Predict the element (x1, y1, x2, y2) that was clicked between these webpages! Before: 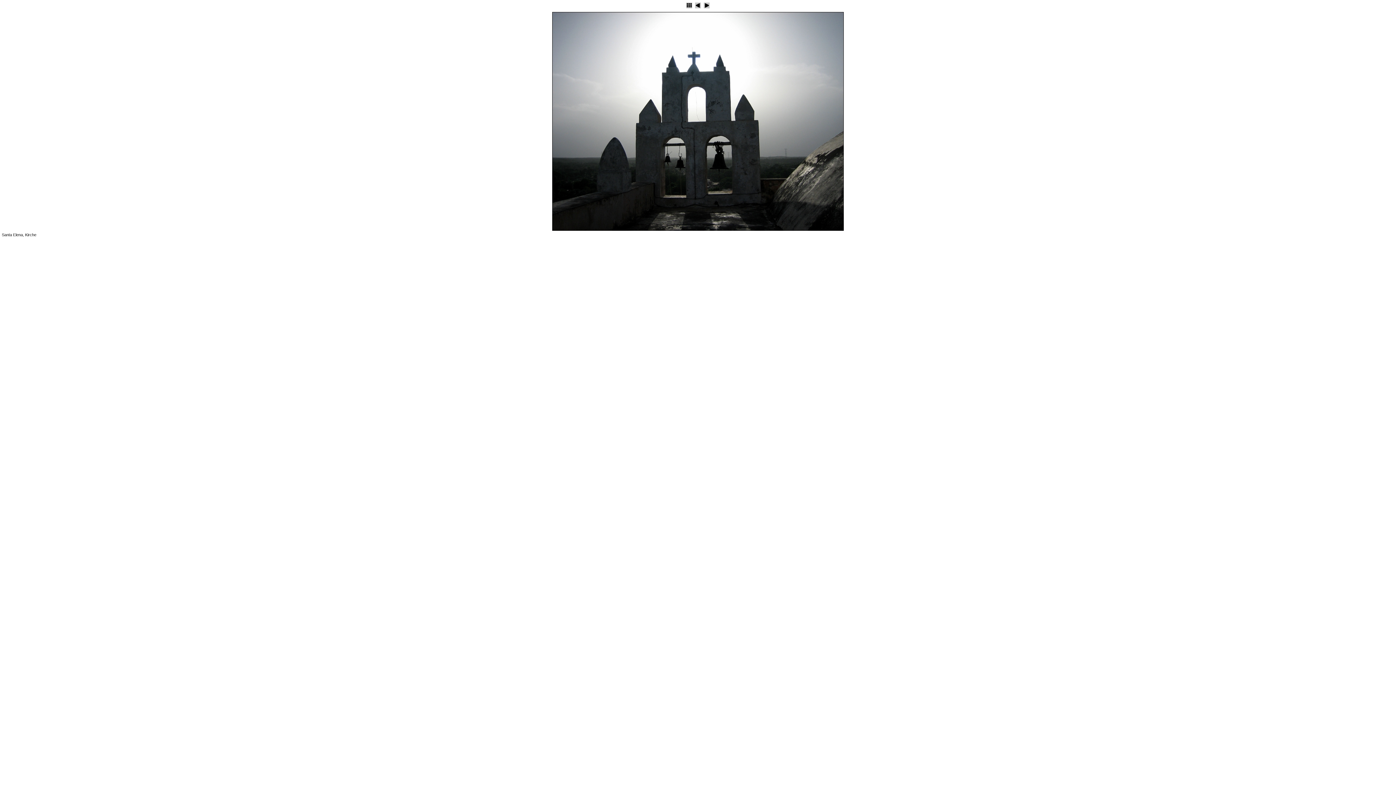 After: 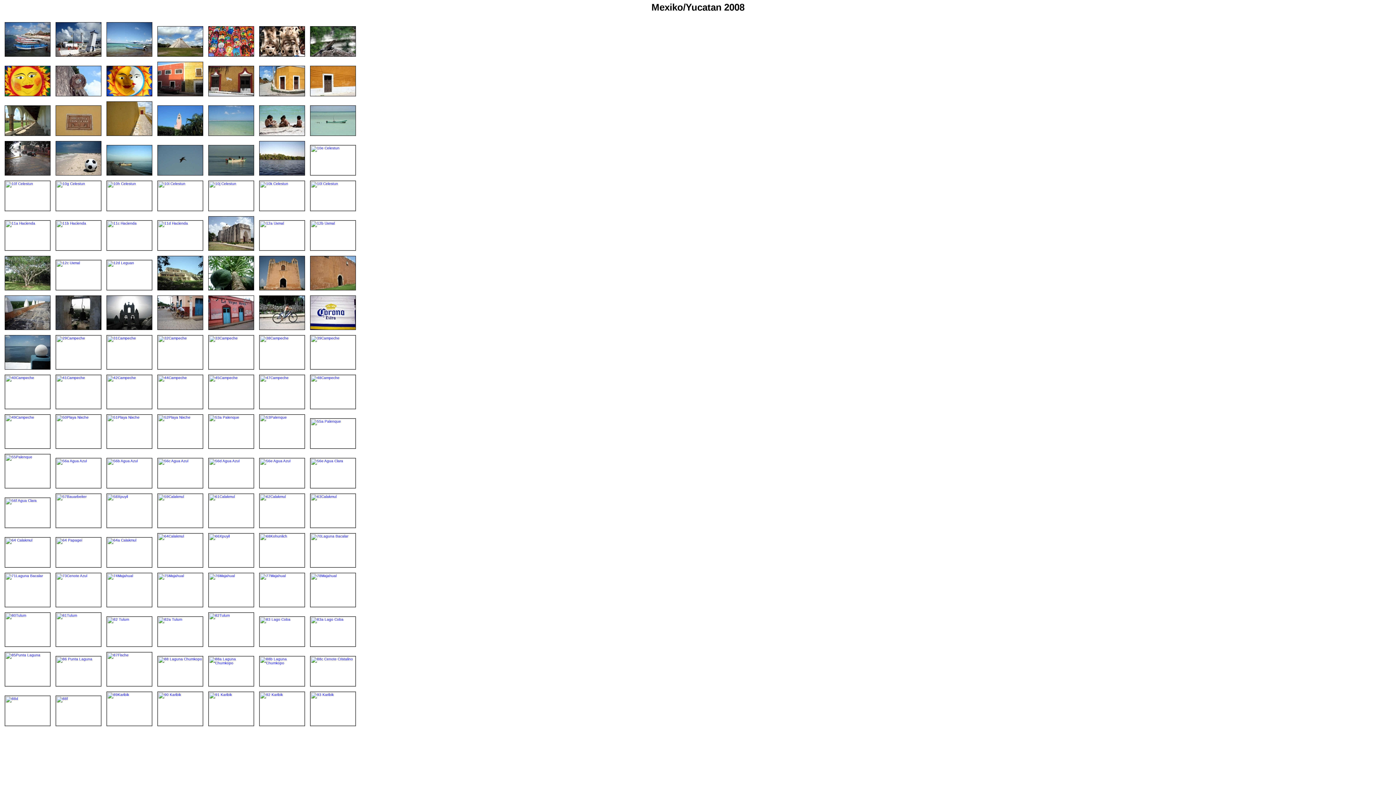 Action: bbox: (685, 4, 693, 10)